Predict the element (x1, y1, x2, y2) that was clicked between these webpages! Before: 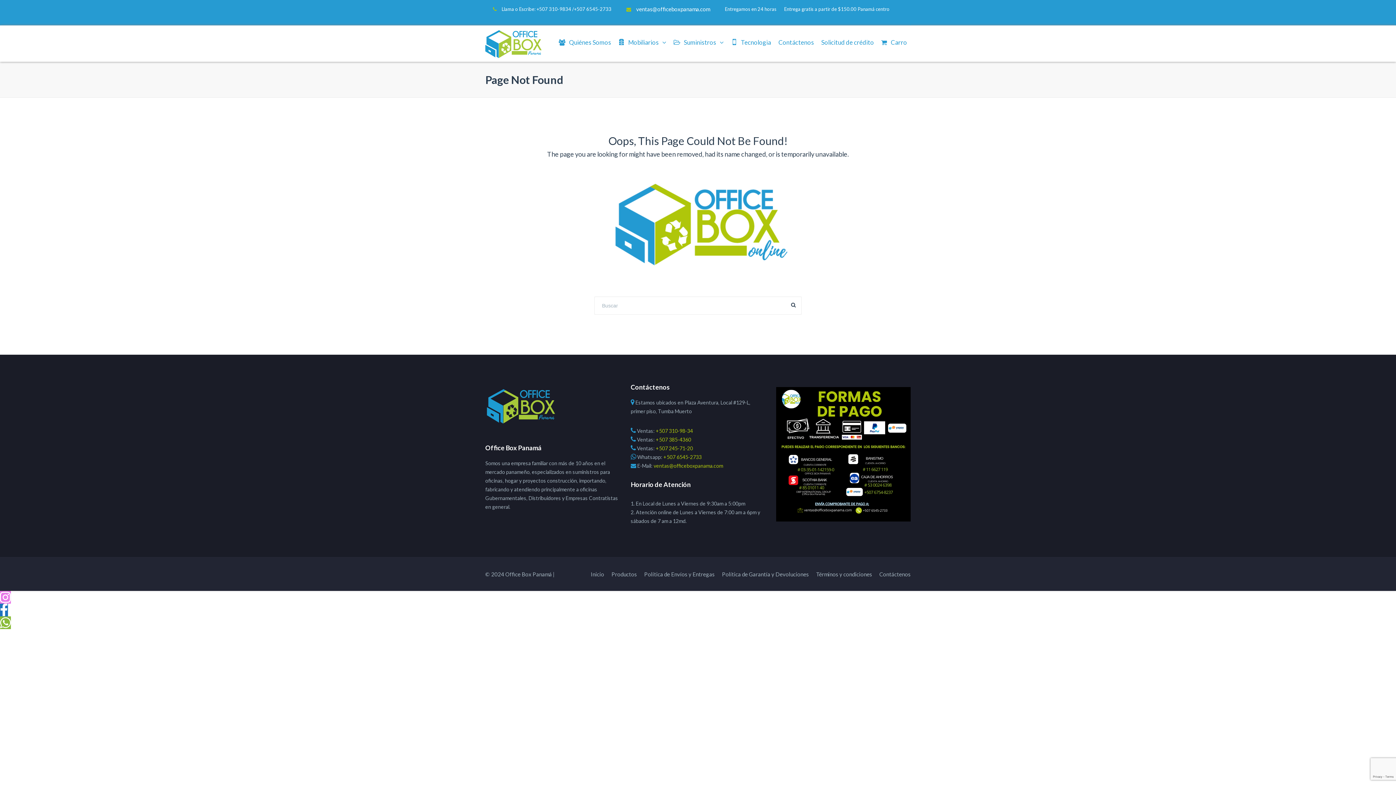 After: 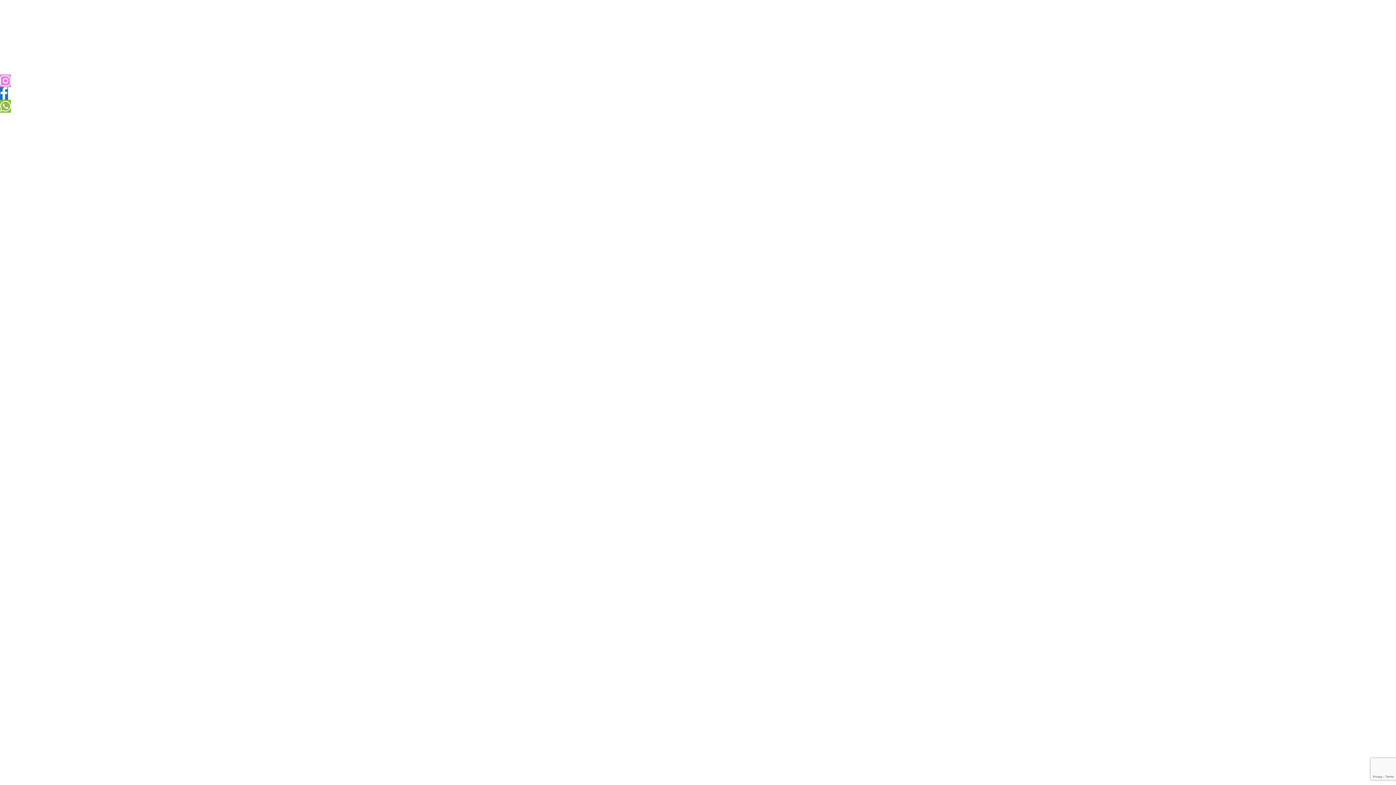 Action: label: Solicitud de crédito bbox: (821, 25, 874, 61)